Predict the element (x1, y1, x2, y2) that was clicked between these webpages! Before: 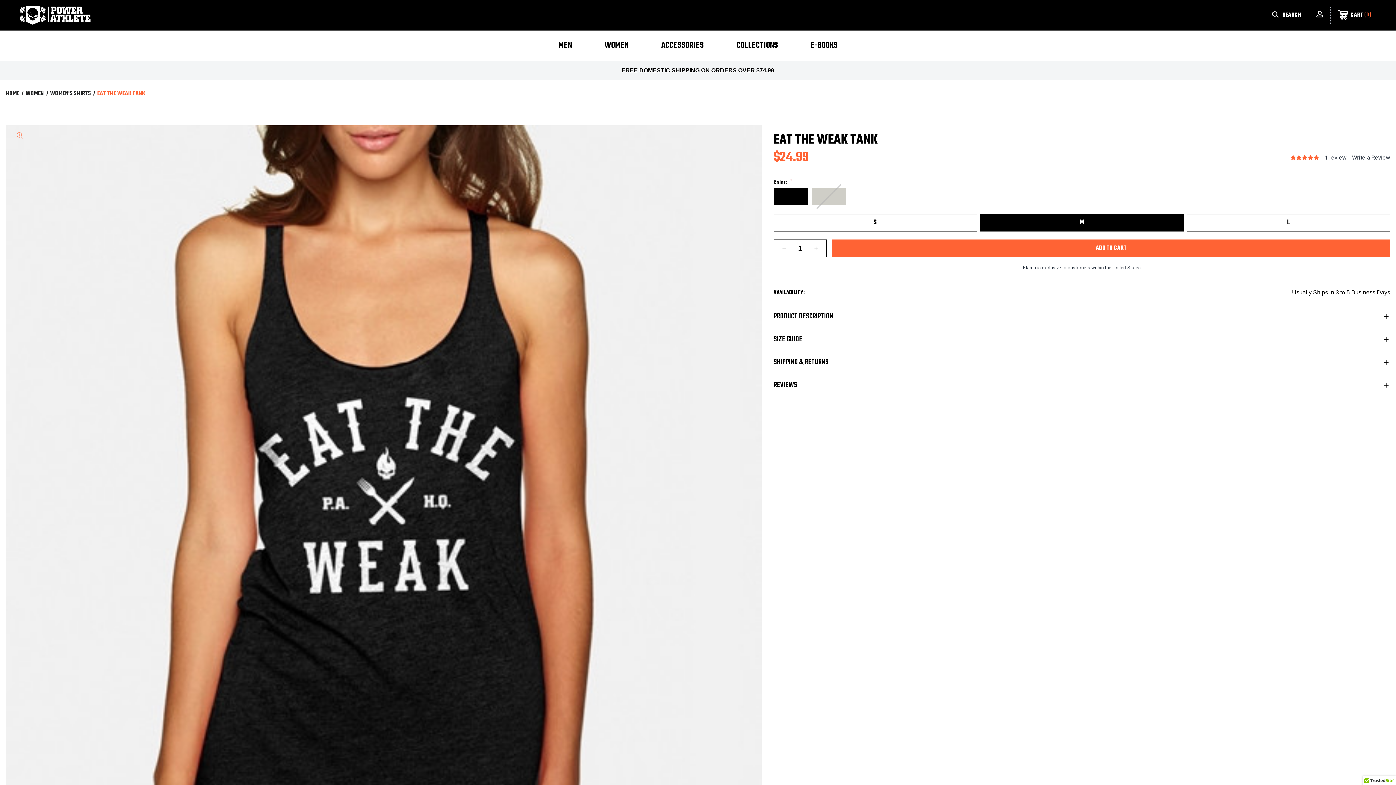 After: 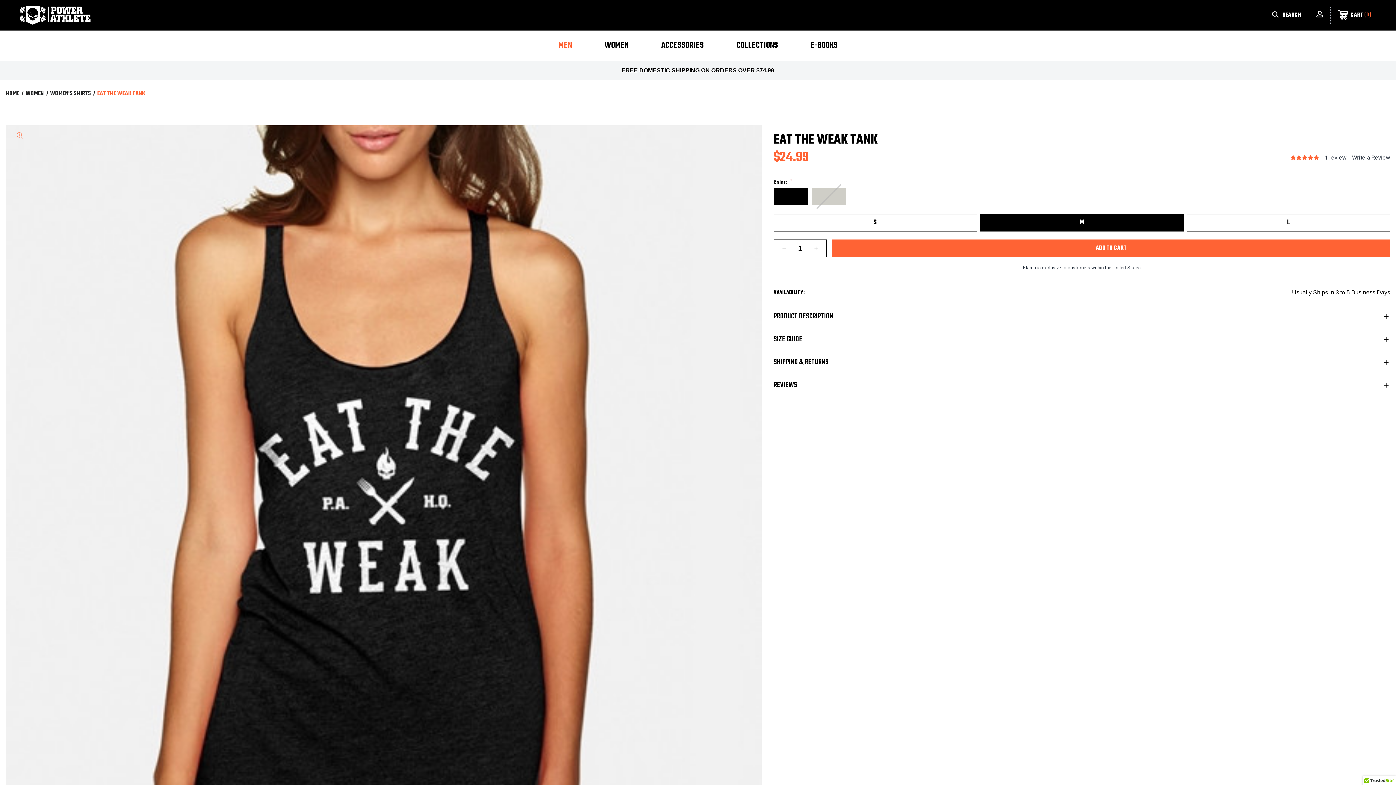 Action: bbox: (543, 30, 589, 60) label: Men